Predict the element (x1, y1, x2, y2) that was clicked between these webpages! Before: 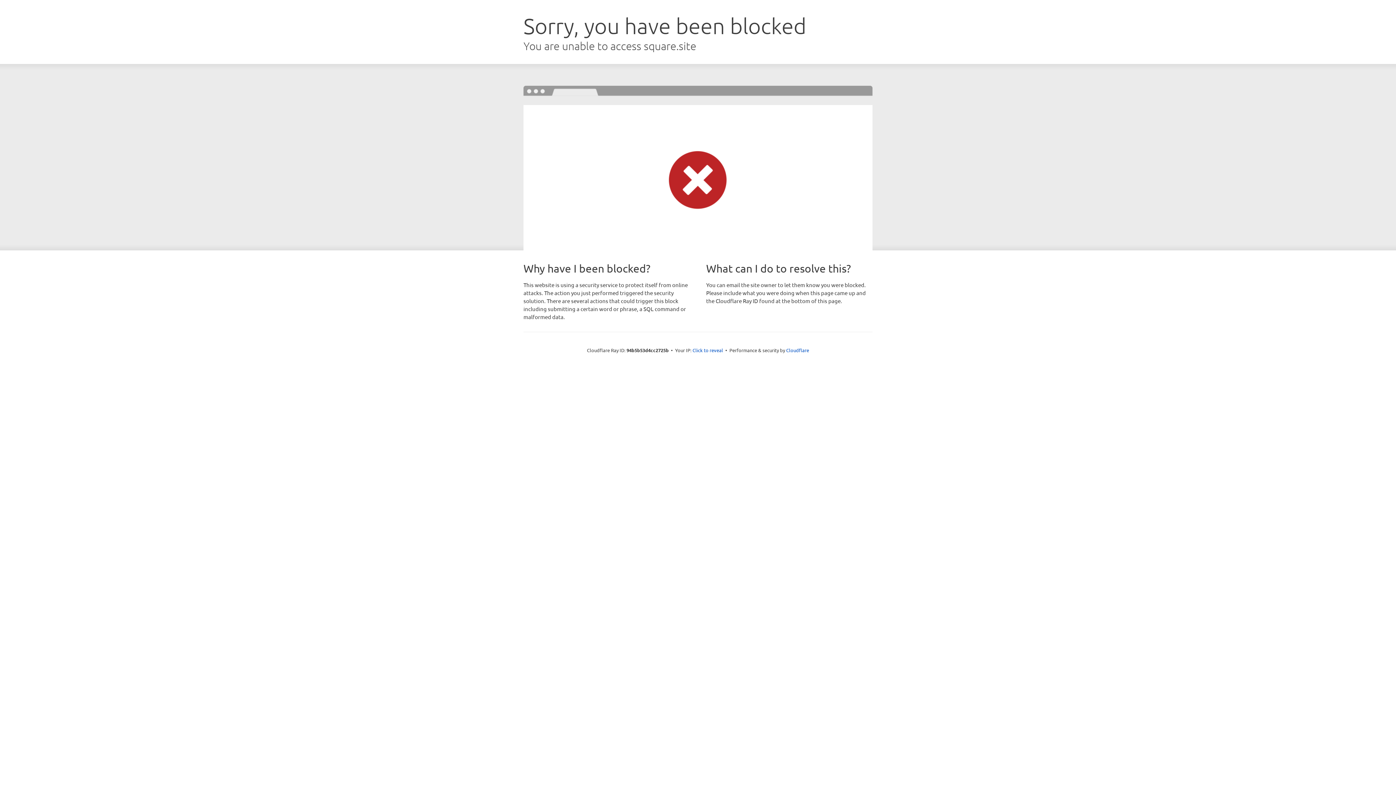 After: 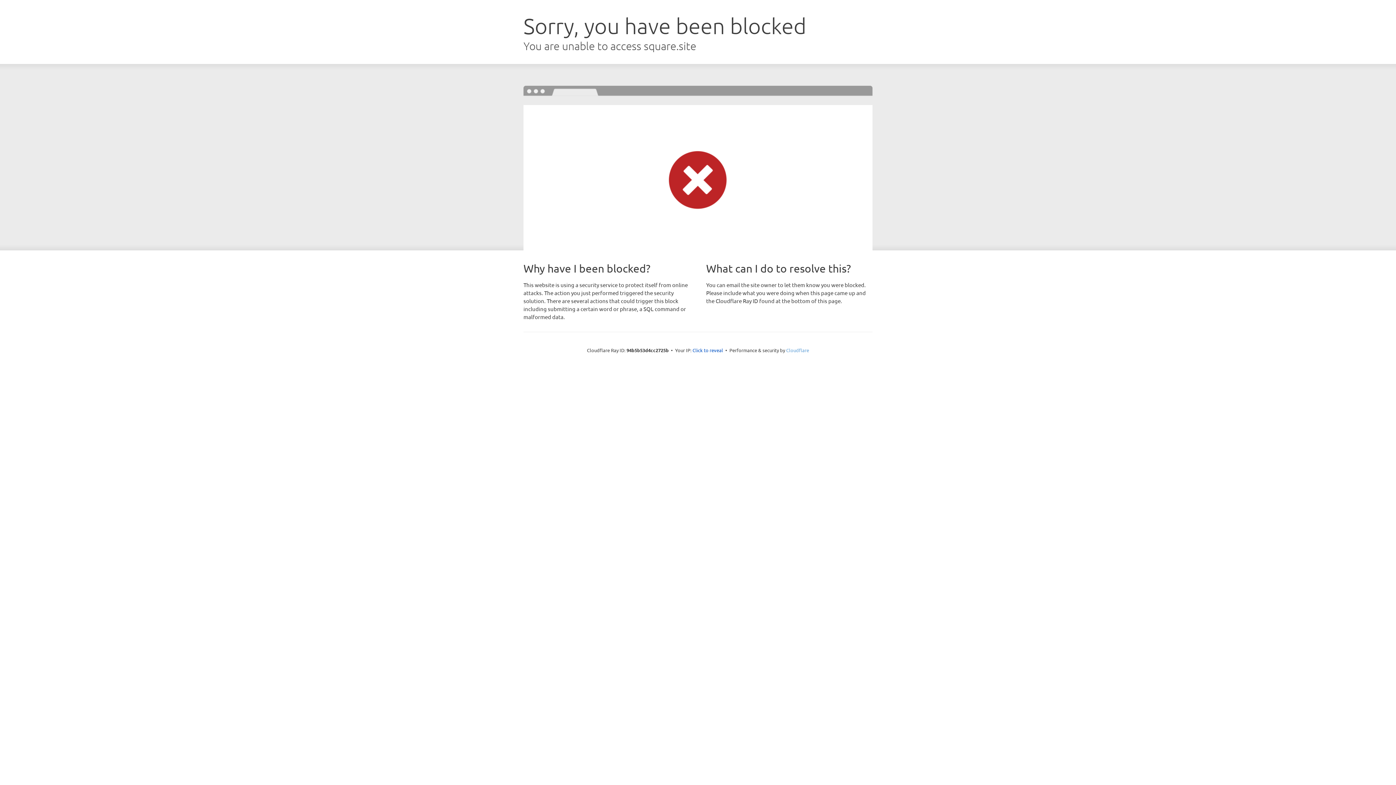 Action: label: Cloudflare bbox: (786, 347, 809, 353)